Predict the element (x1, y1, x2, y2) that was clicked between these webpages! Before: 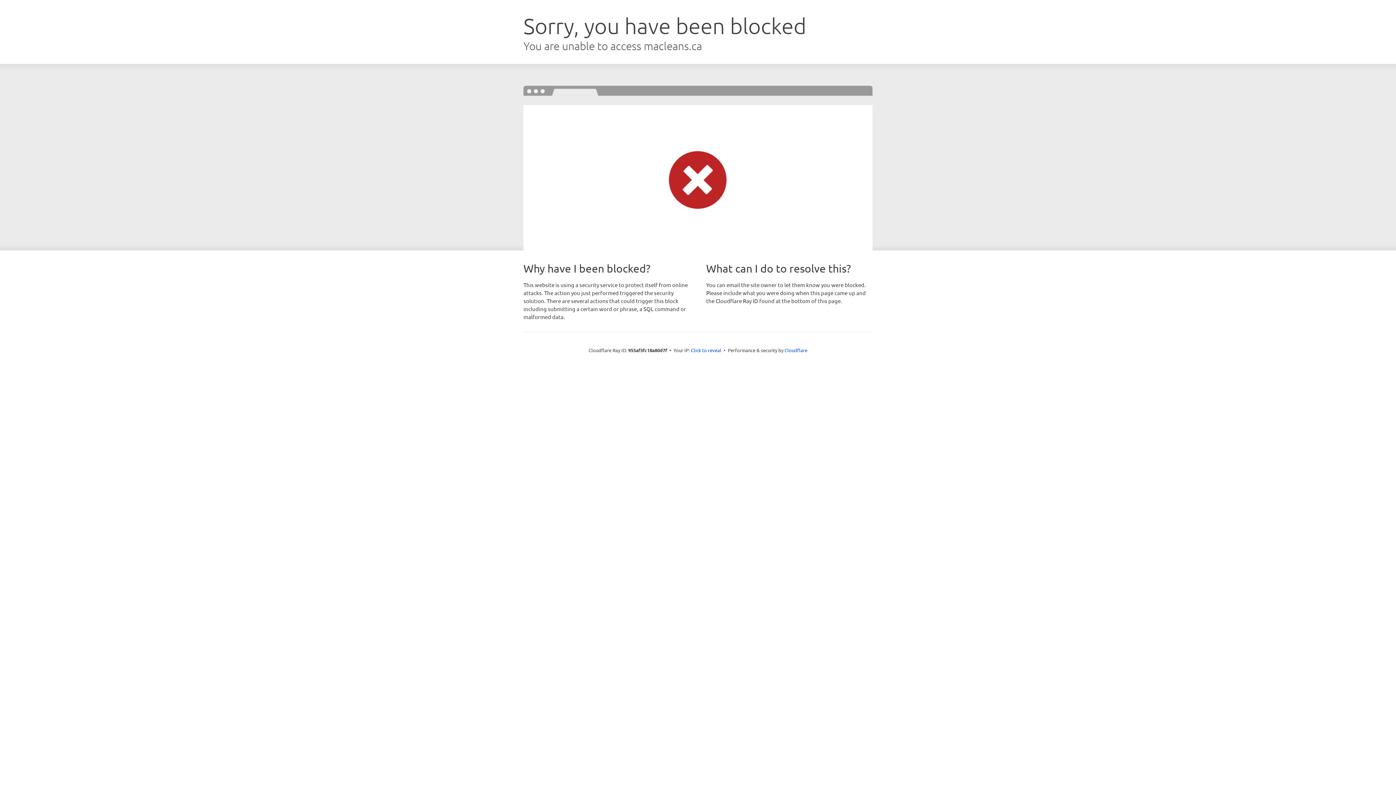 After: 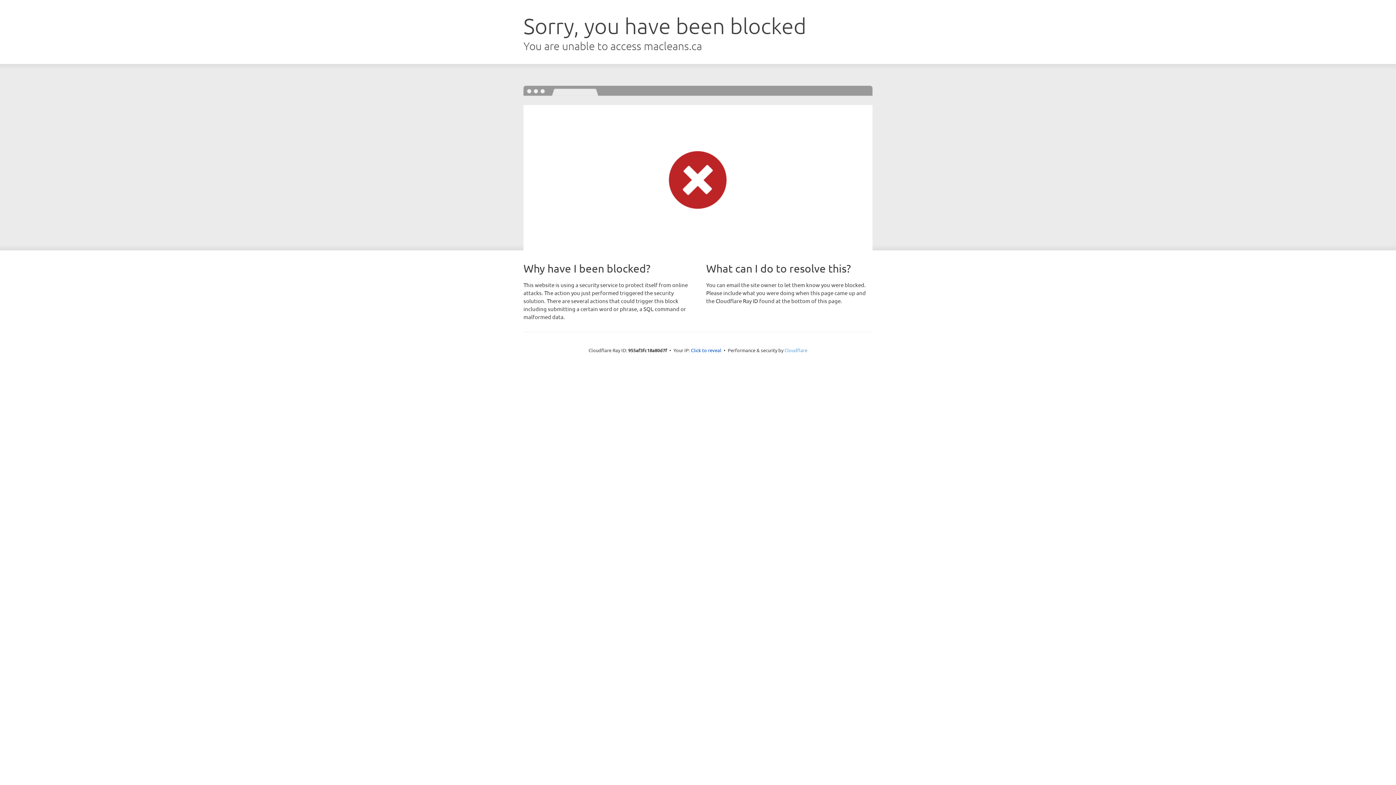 Action: bbox: (784, 347, 807, 353) label: Cloudflare